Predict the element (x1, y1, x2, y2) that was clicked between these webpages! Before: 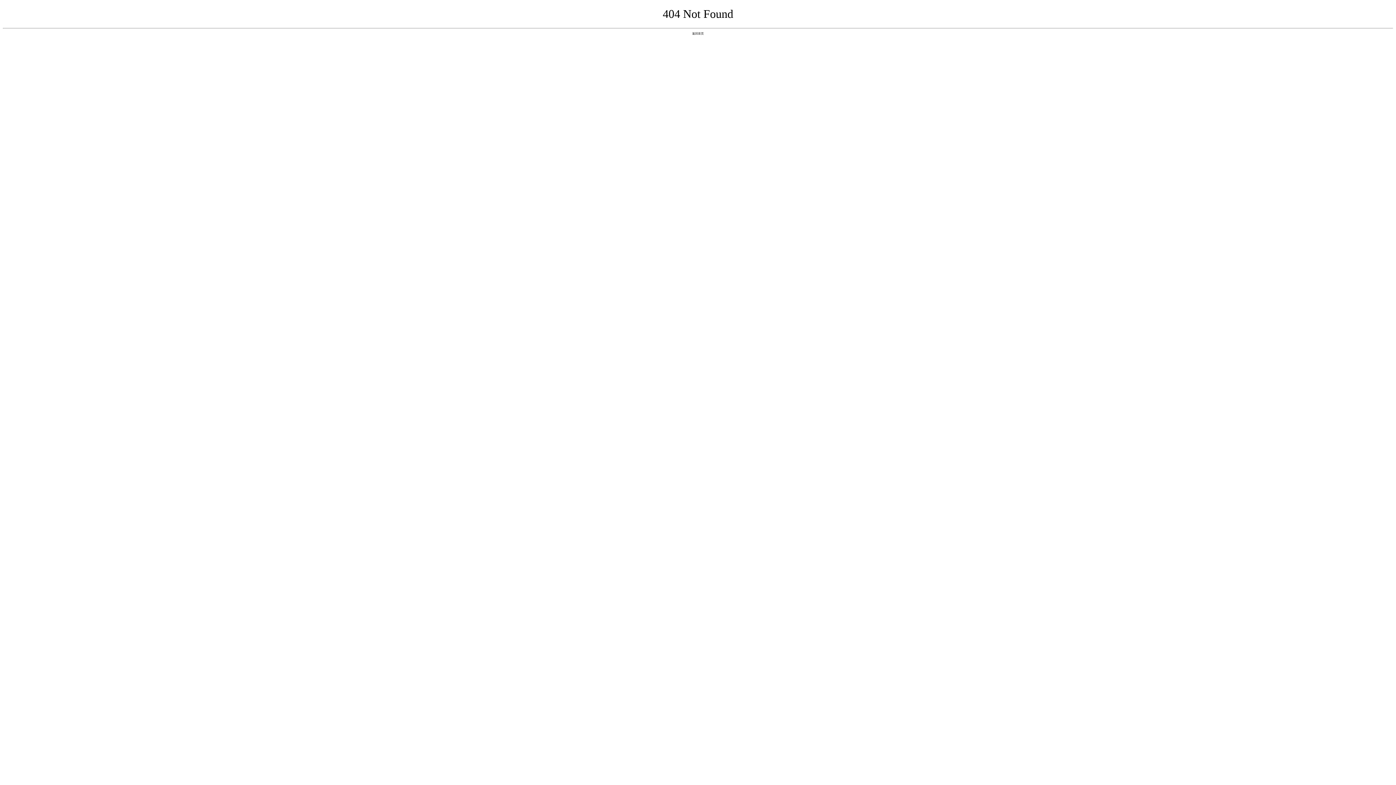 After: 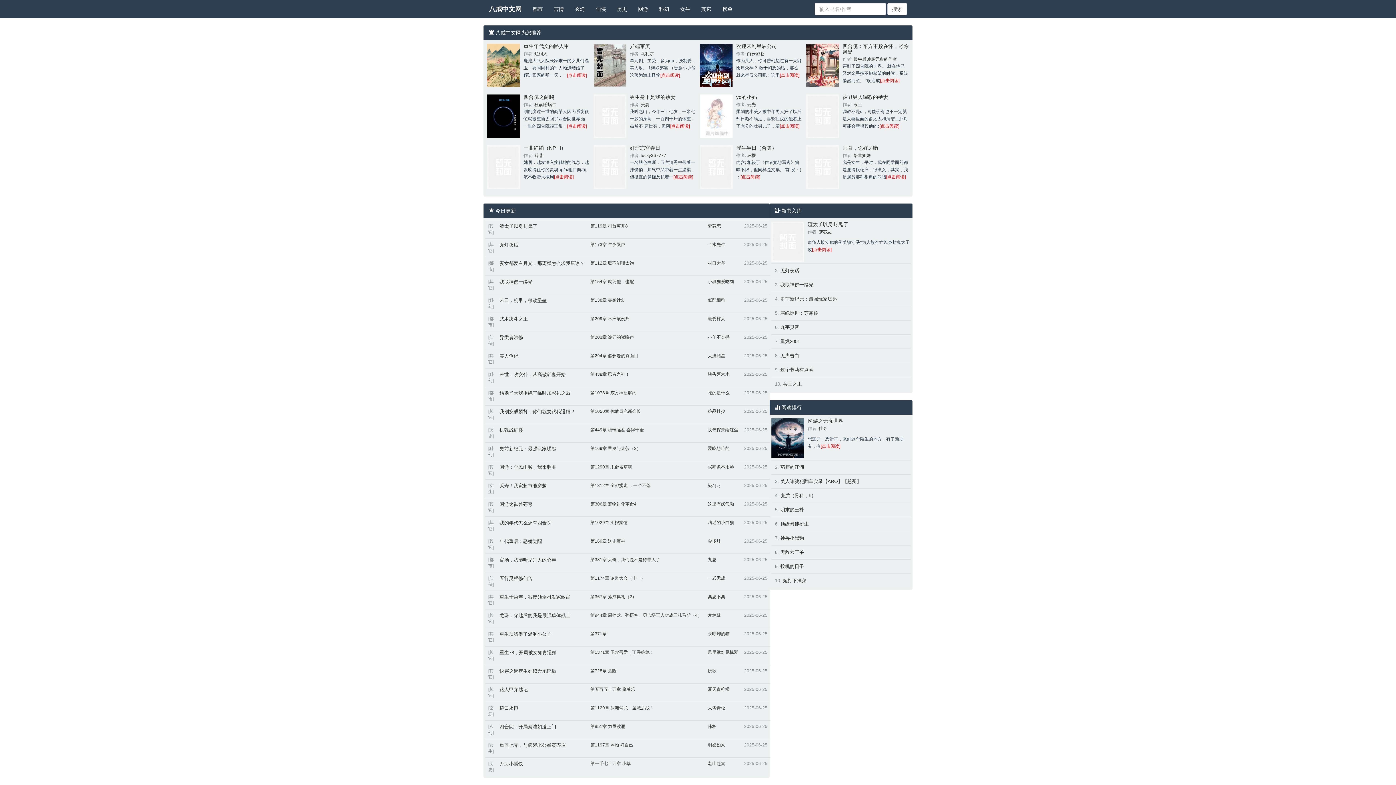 Action: label: 返回首页 bbox: (692, 31, 704, 35)